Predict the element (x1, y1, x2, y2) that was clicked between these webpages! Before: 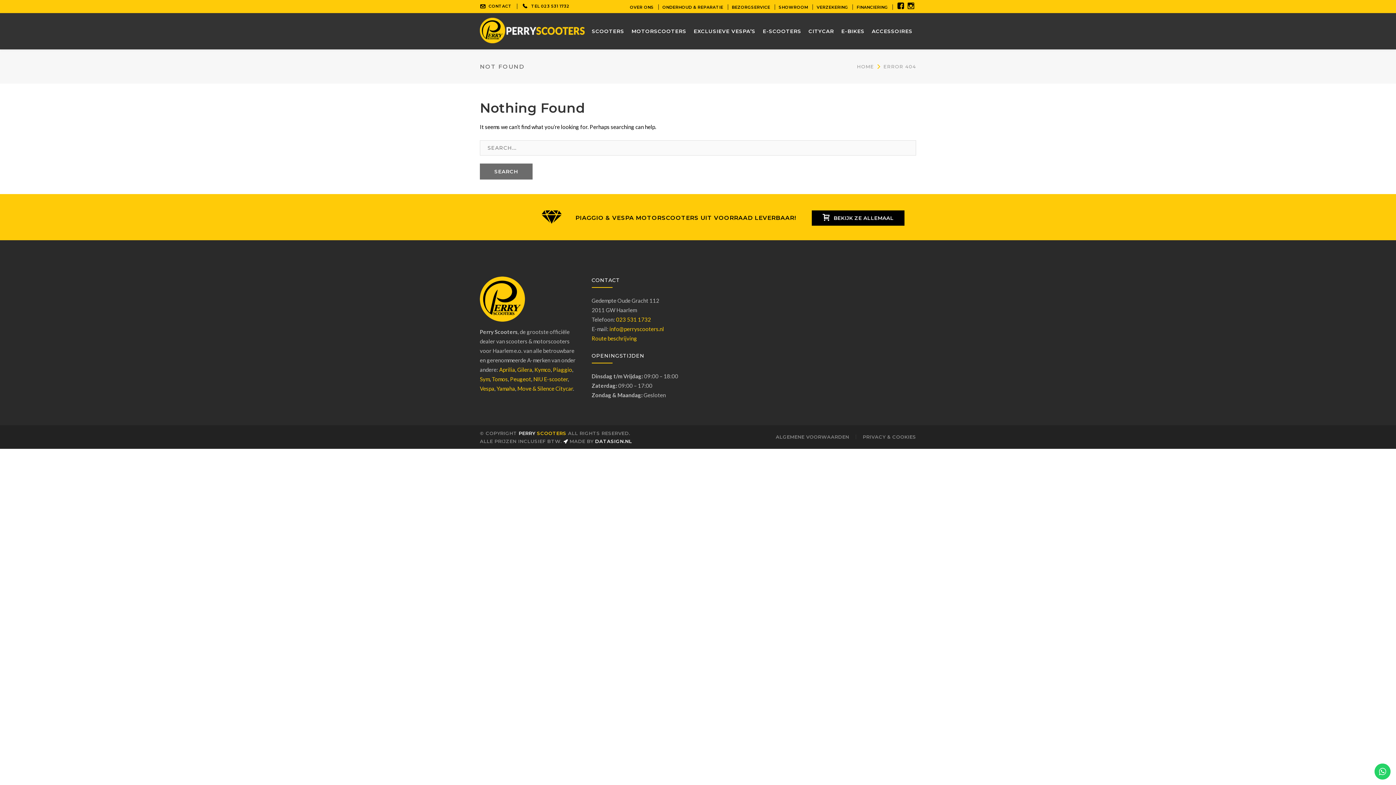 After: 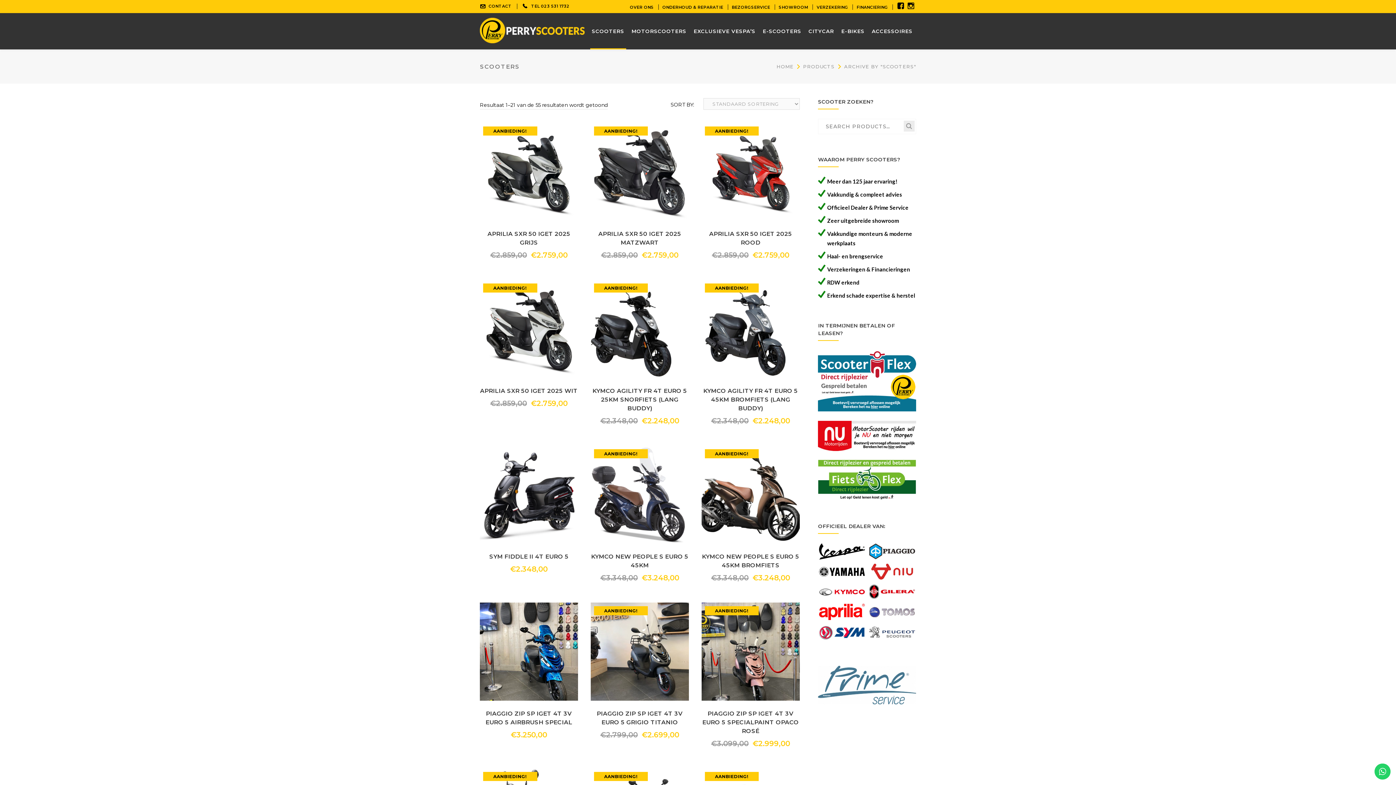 Action: bbox: (510, 376, 531, 382) label: Peugeot